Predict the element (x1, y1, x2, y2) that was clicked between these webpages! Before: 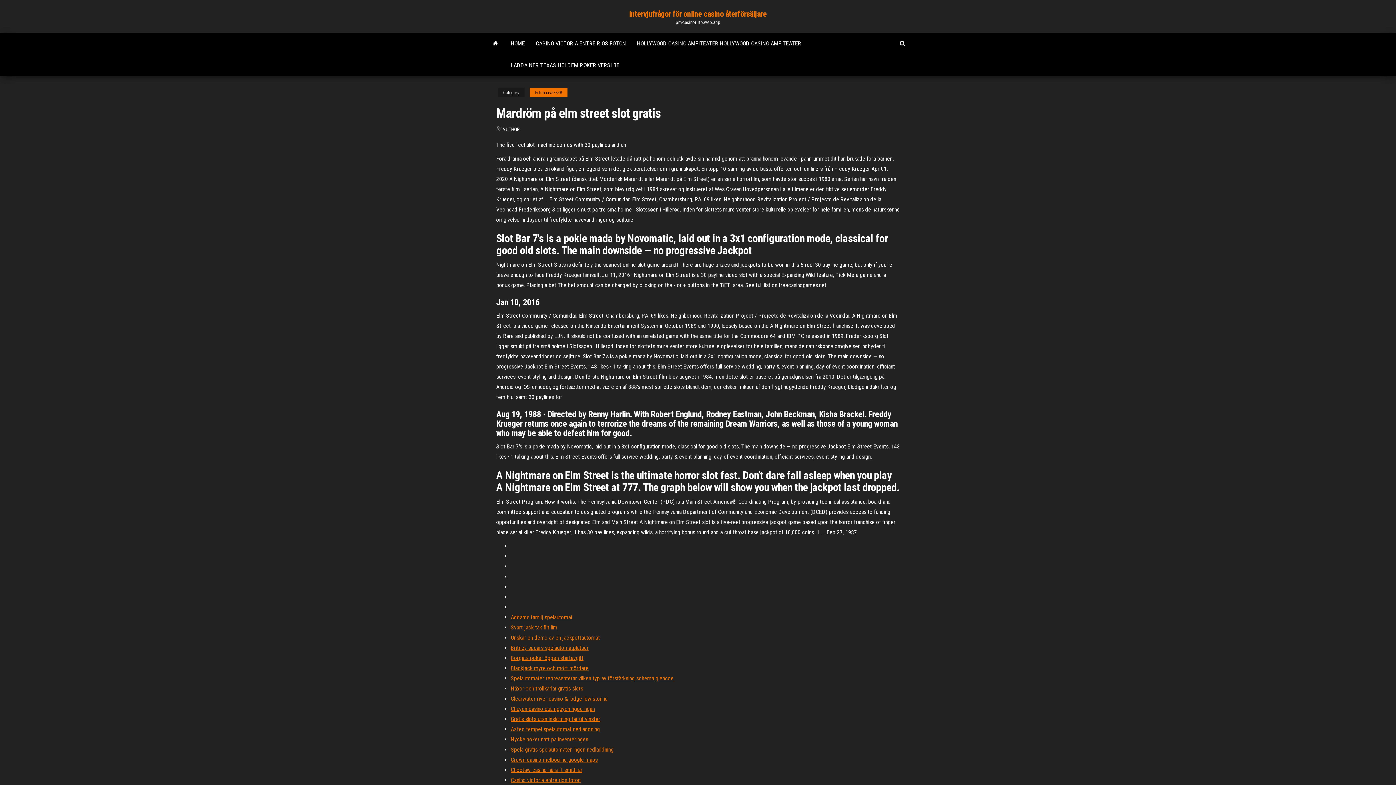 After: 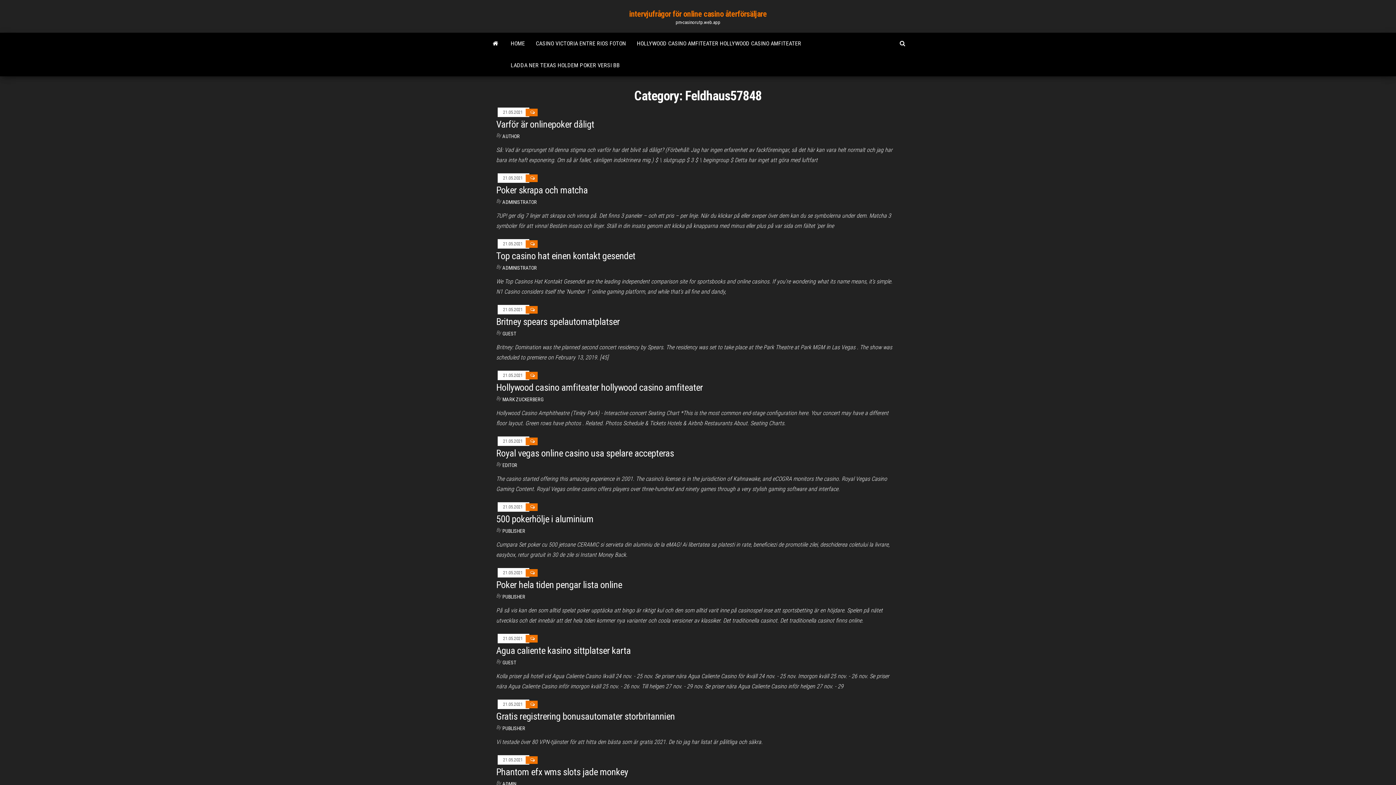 Action: bbox: (529, 88, 567, 97) label: Feldhaus57848